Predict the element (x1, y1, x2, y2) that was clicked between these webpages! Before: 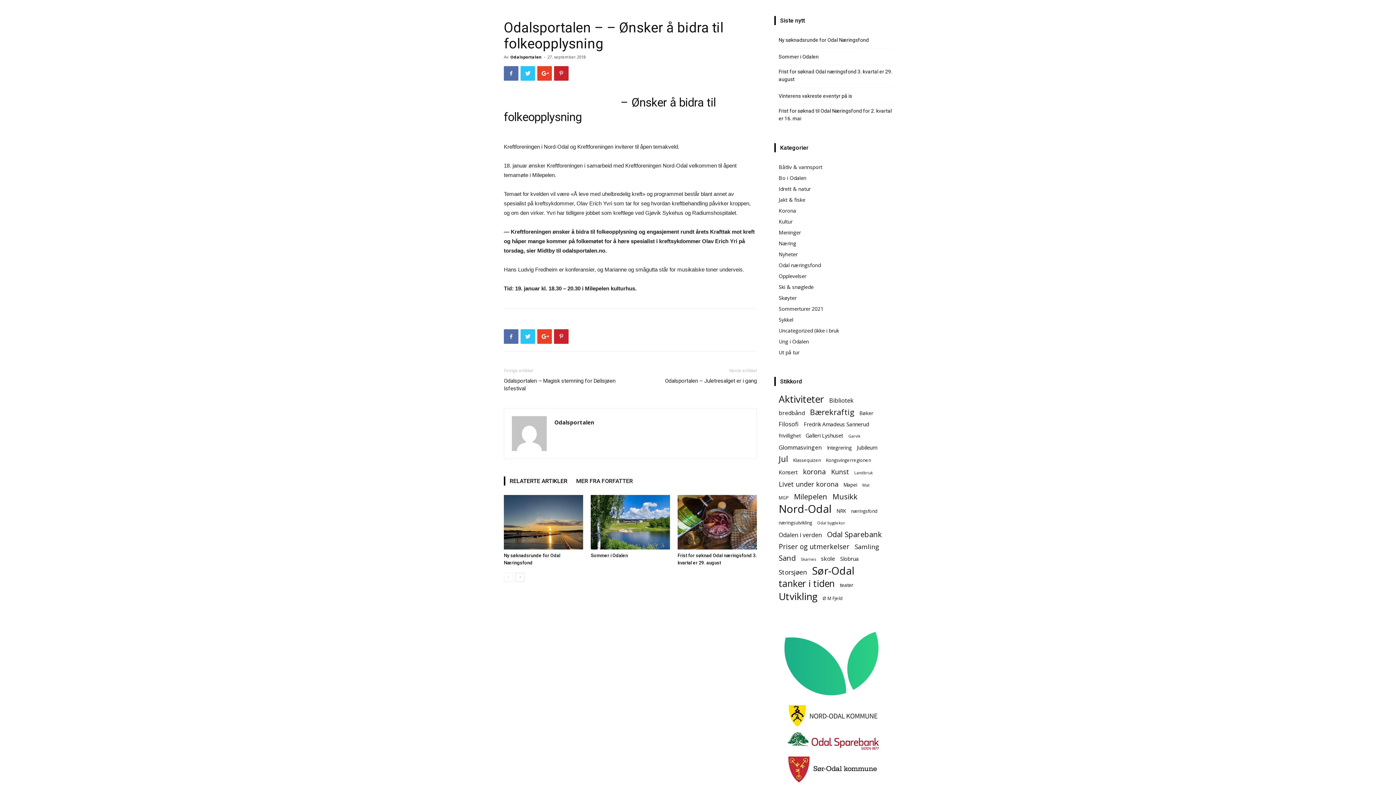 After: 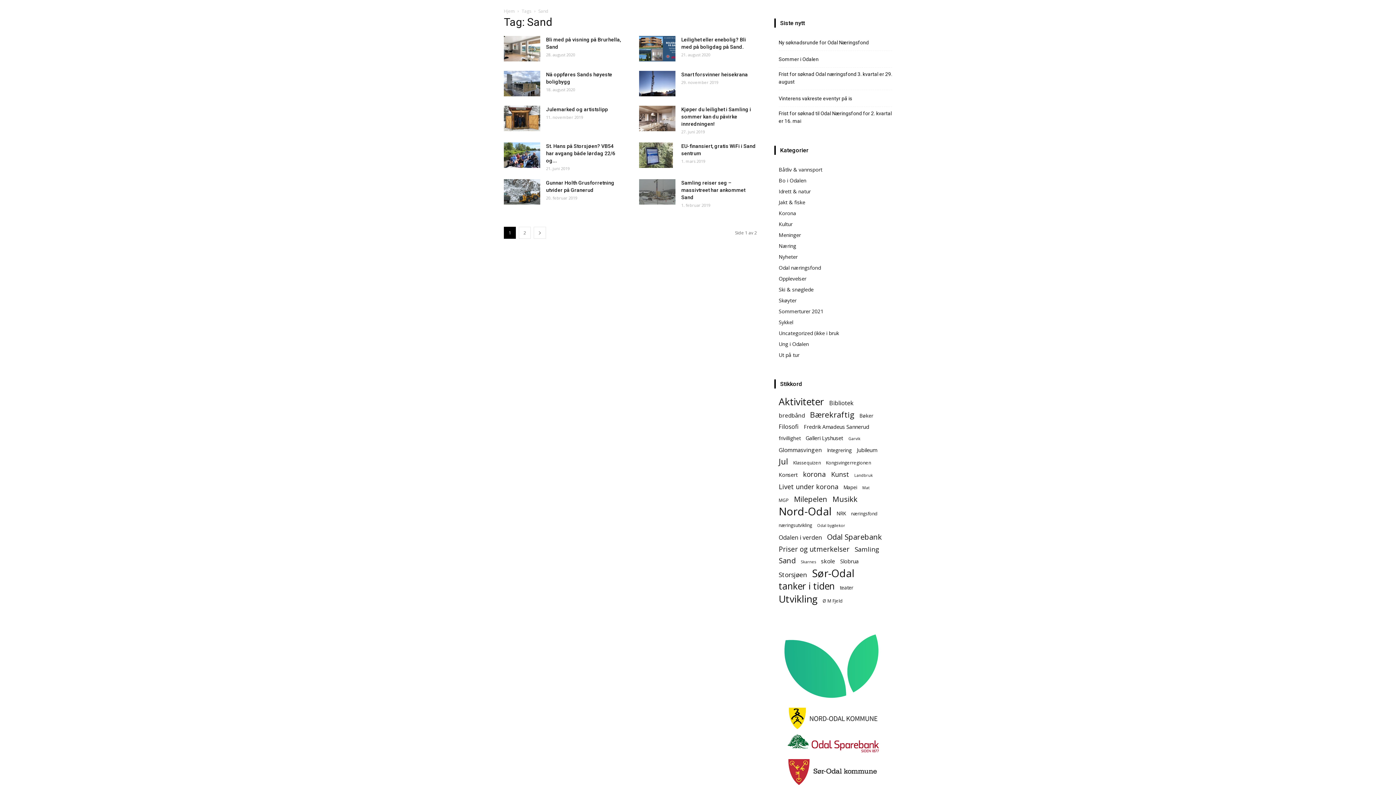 Action: label: Sand (14 elementer) bbox: (778, 554, 796, 562)